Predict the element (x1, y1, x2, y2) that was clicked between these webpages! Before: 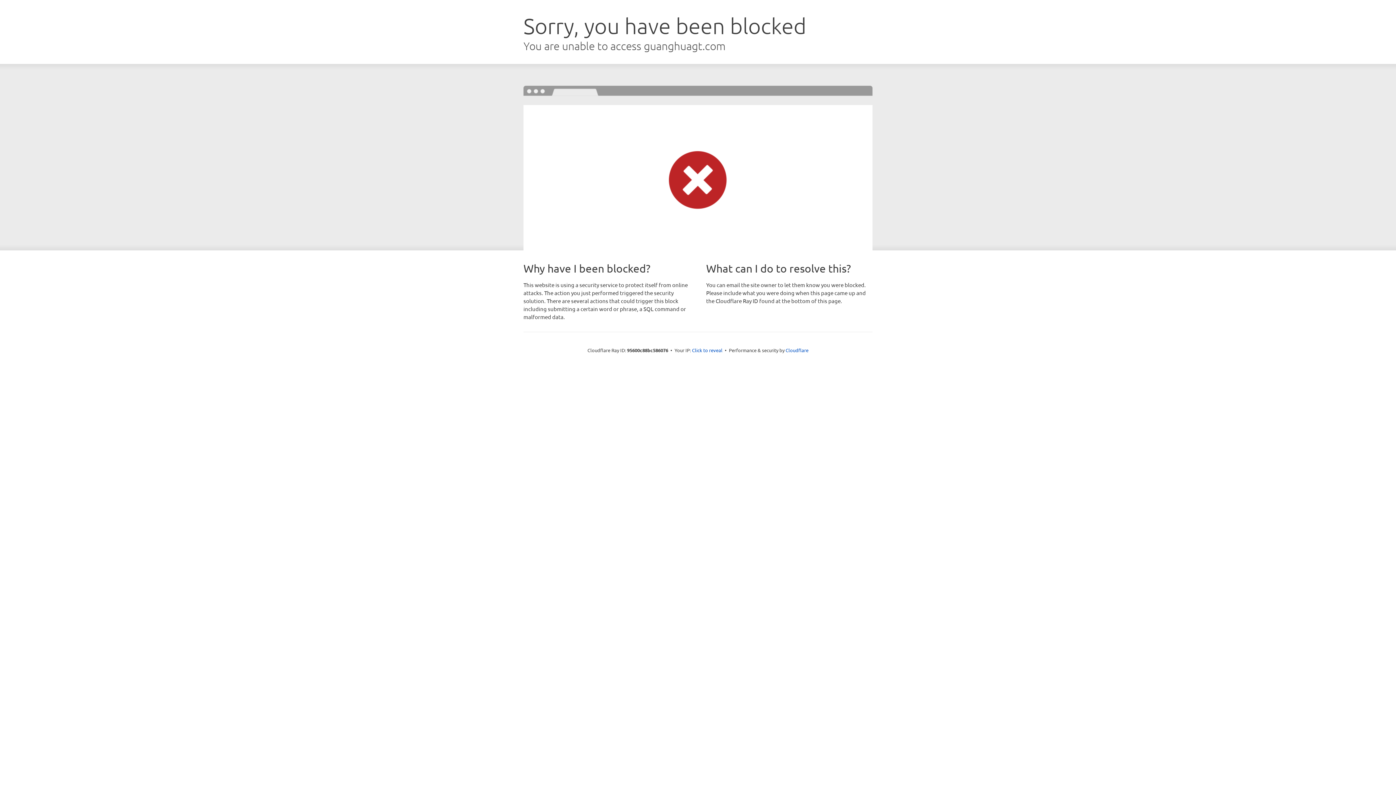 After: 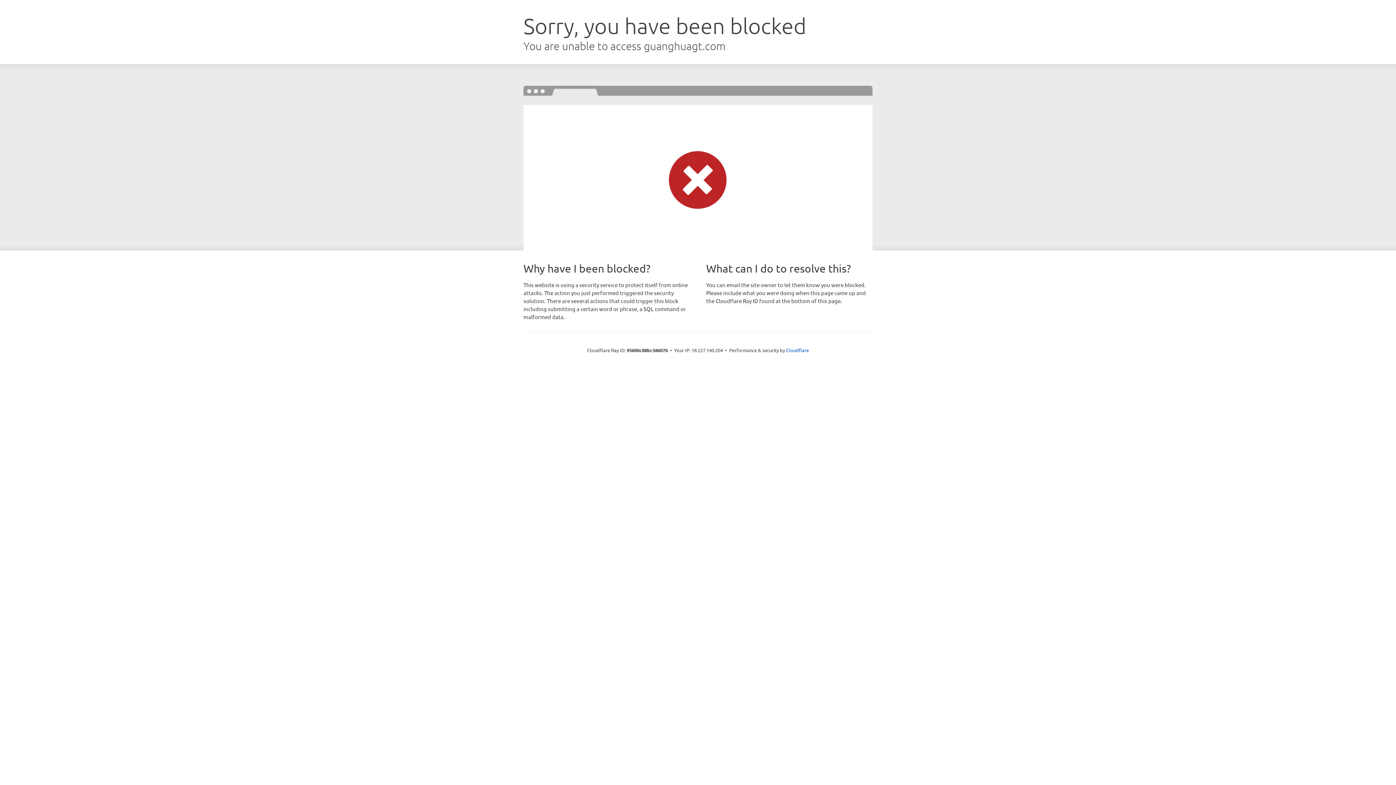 Action: bbox: (692, 346, 722, 353) label: Click to reveal